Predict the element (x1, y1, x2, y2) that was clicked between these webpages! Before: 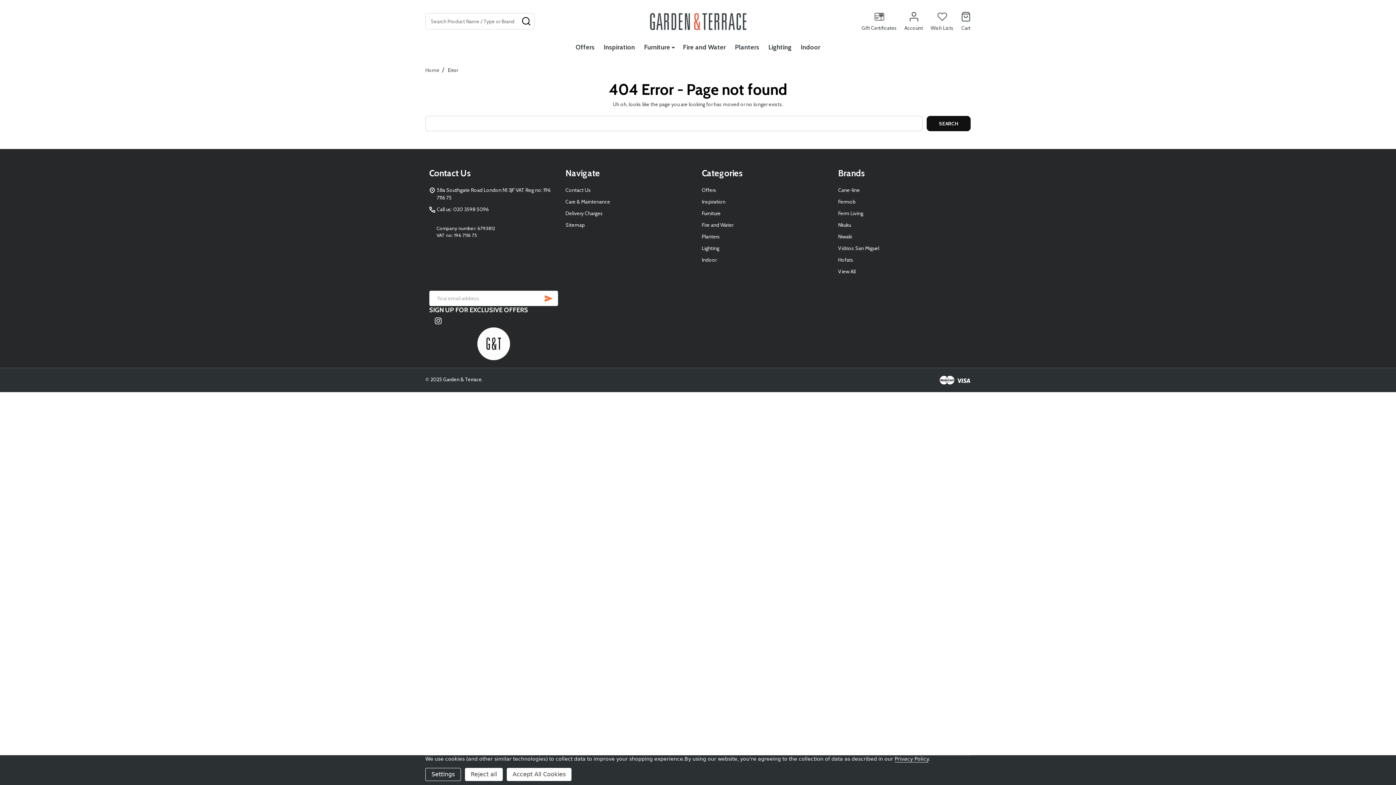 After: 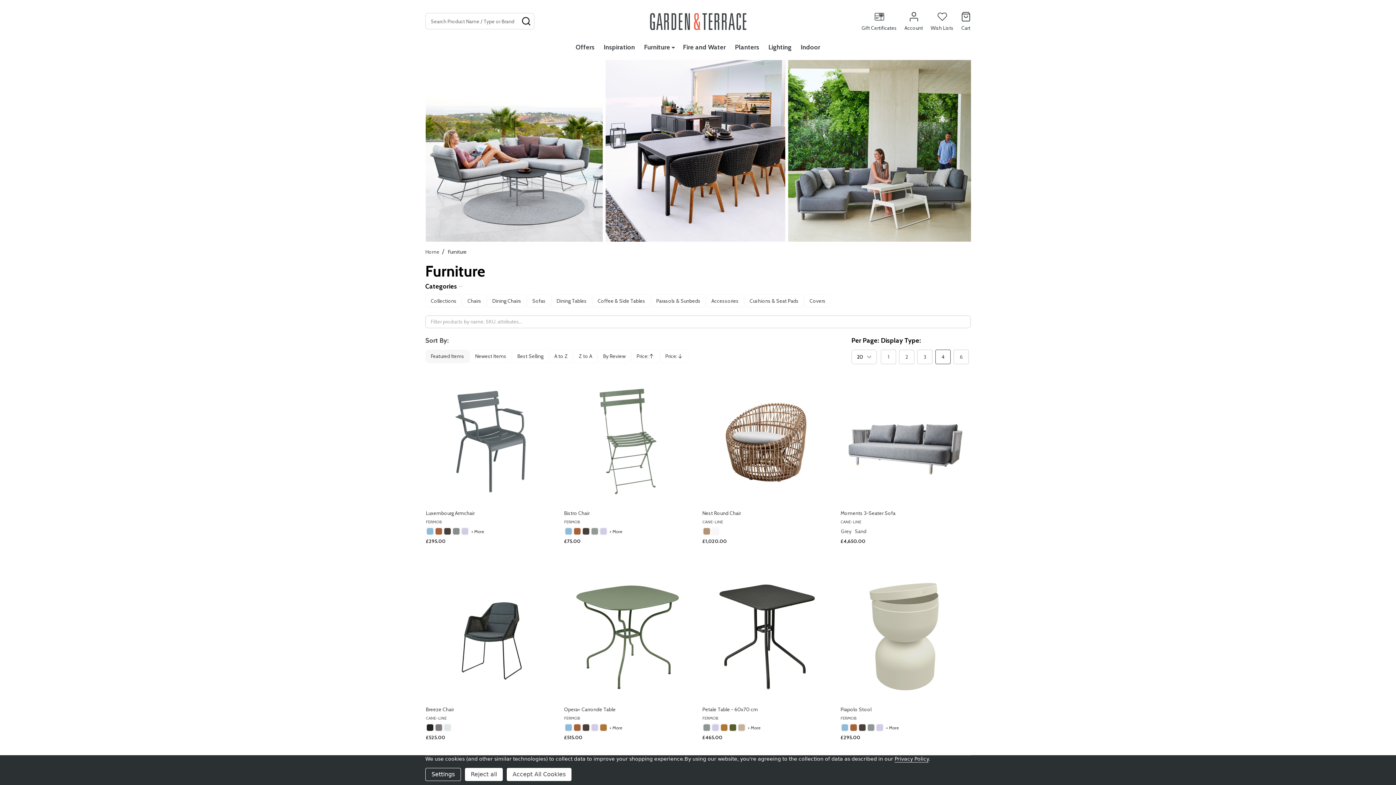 Action: bbox: (702, 210, 720, 216) label: Furniture